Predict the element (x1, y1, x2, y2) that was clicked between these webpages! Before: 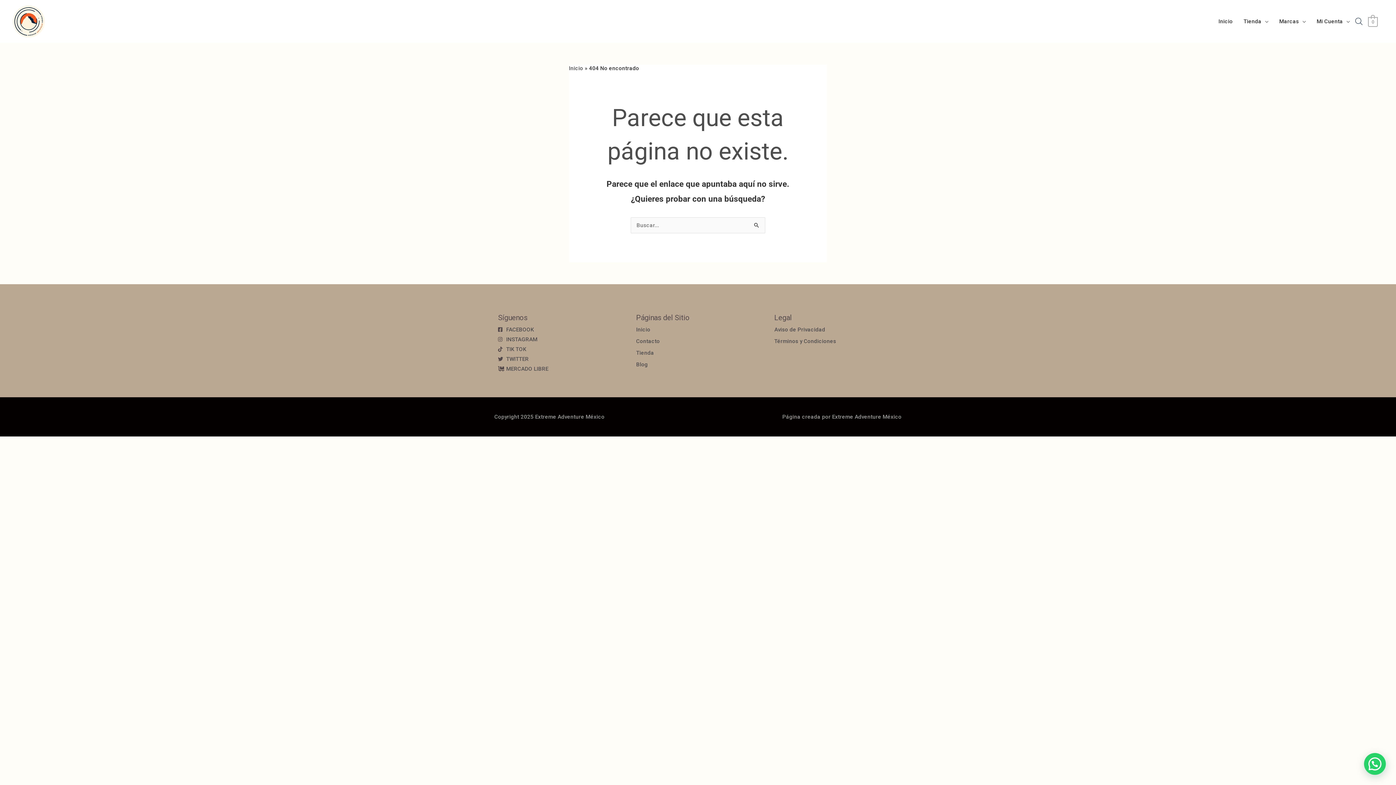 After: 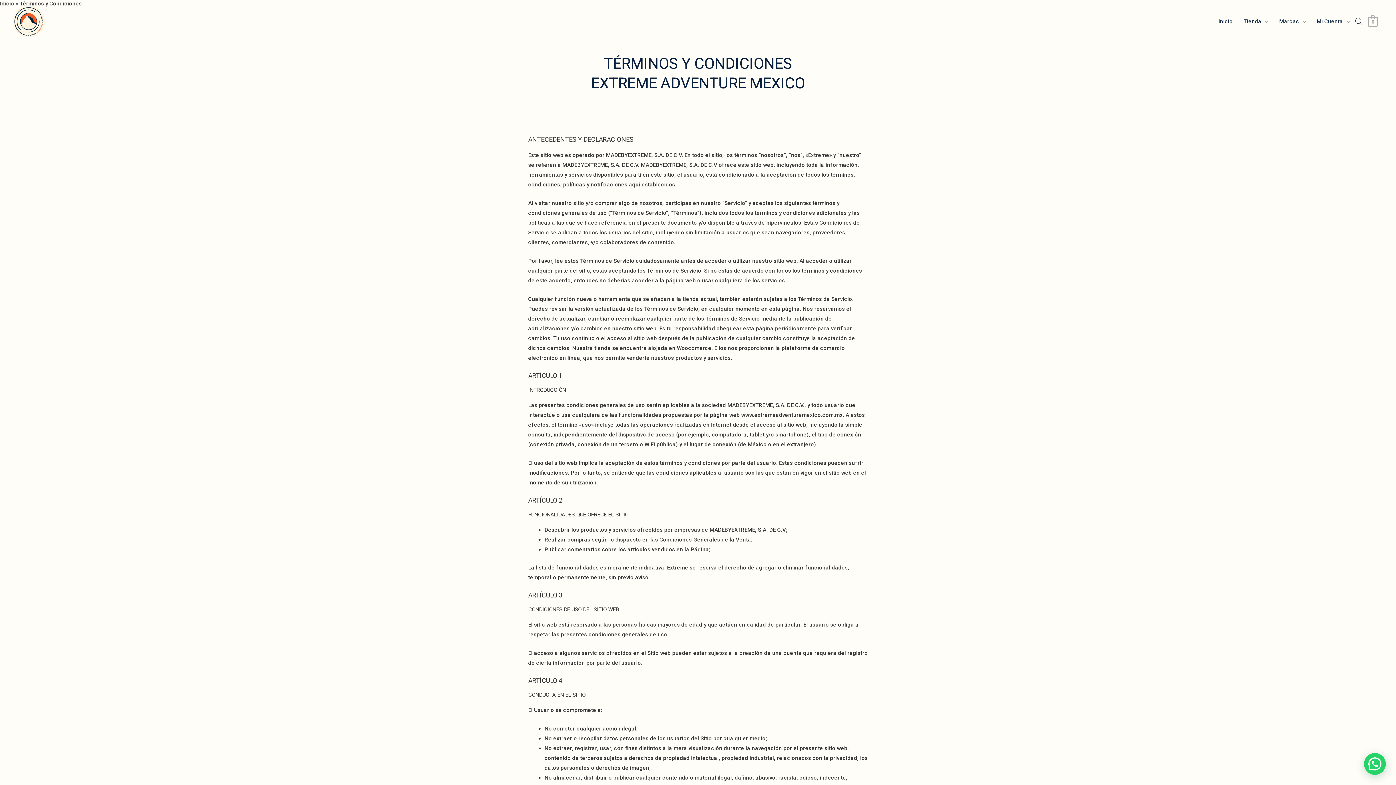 Action: label: Términos y Condiciones bbox: (774, 336, 898, 346)